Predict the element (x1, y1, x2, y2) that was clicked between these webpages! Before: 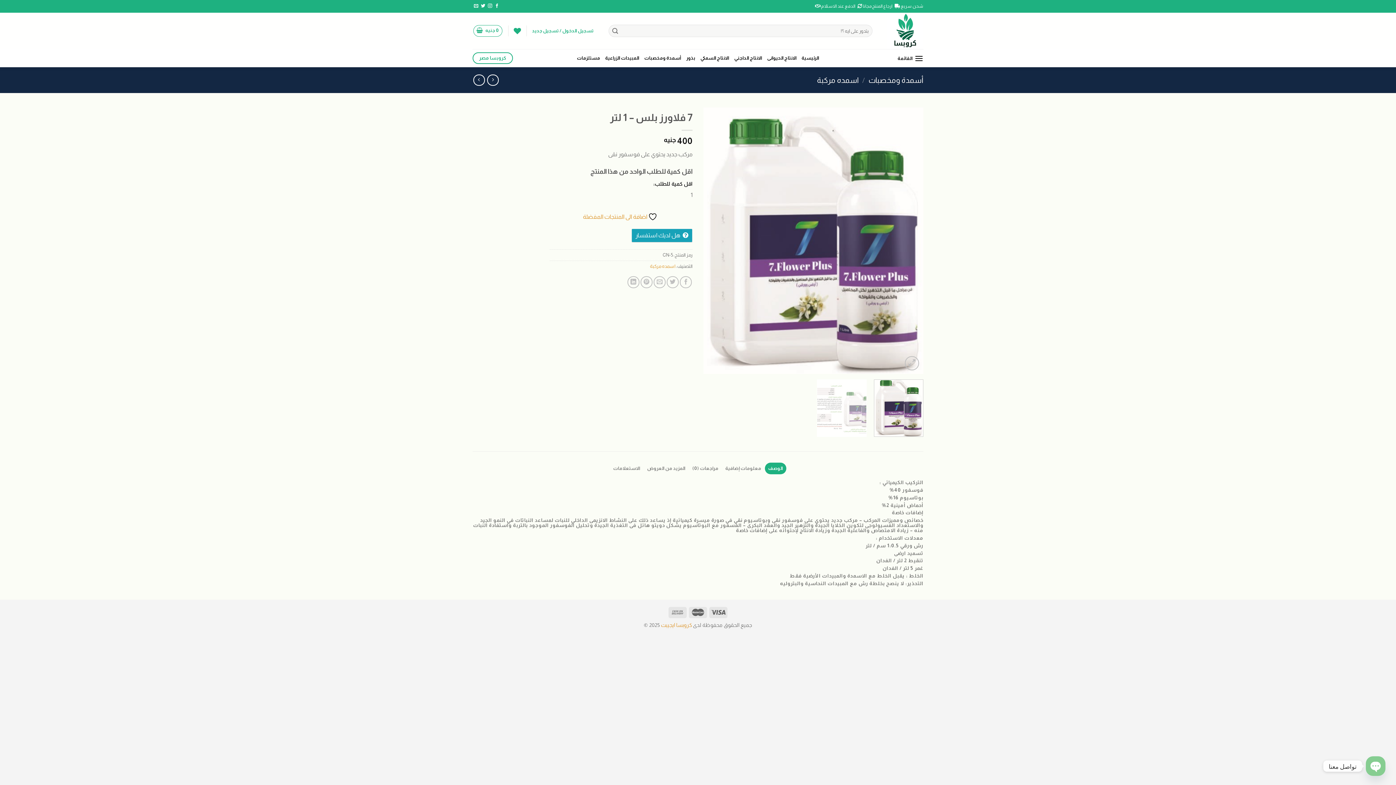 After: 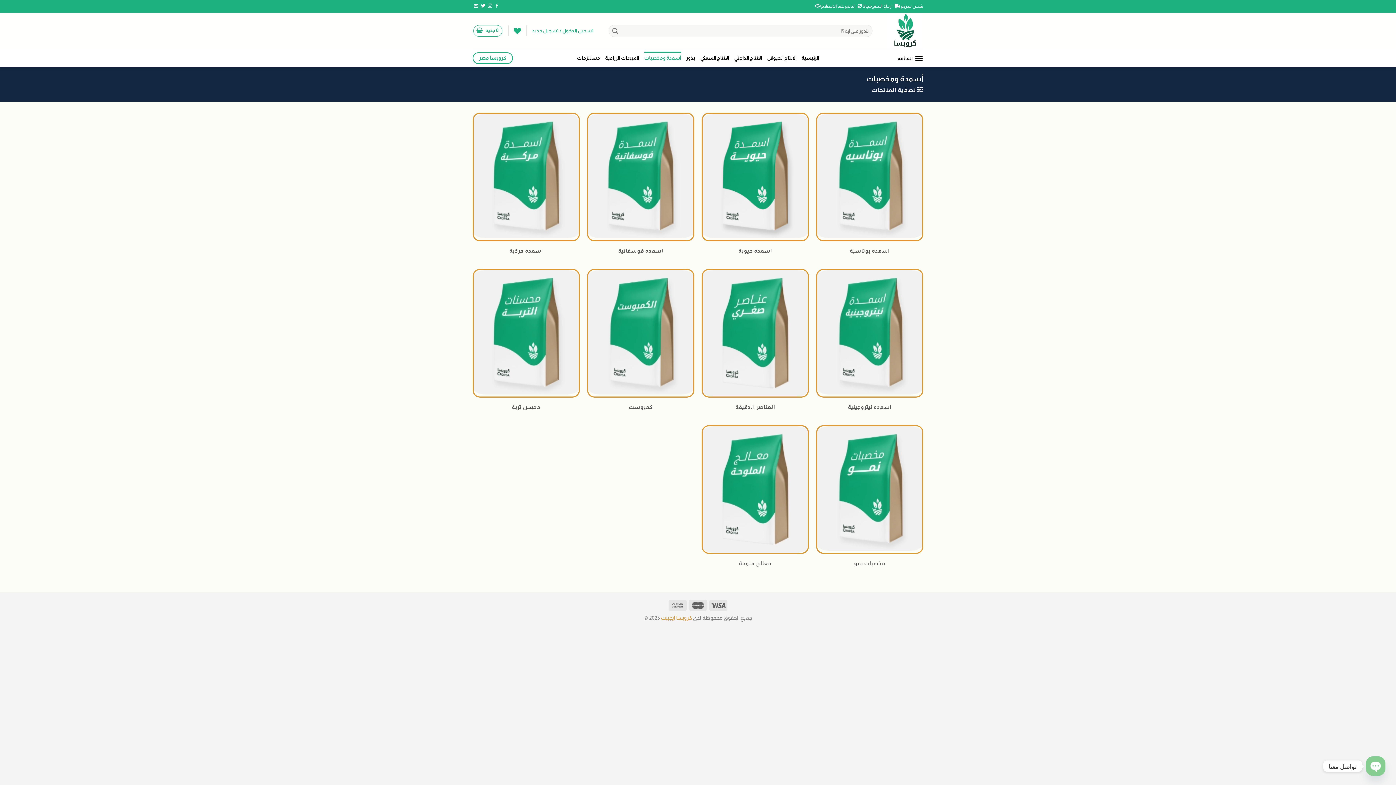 Action: bbox: (644, 51, 681, 64) label: أسمدة ومخصبات